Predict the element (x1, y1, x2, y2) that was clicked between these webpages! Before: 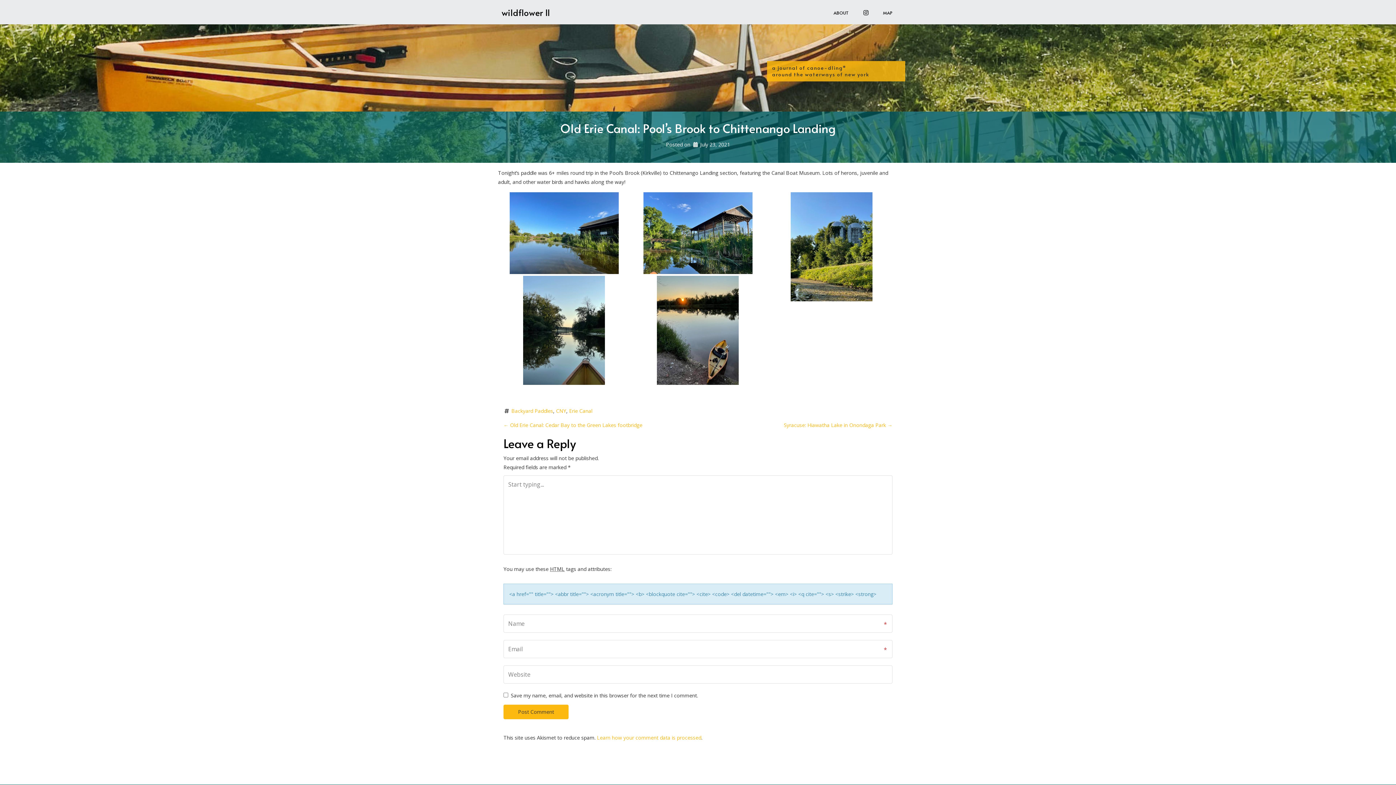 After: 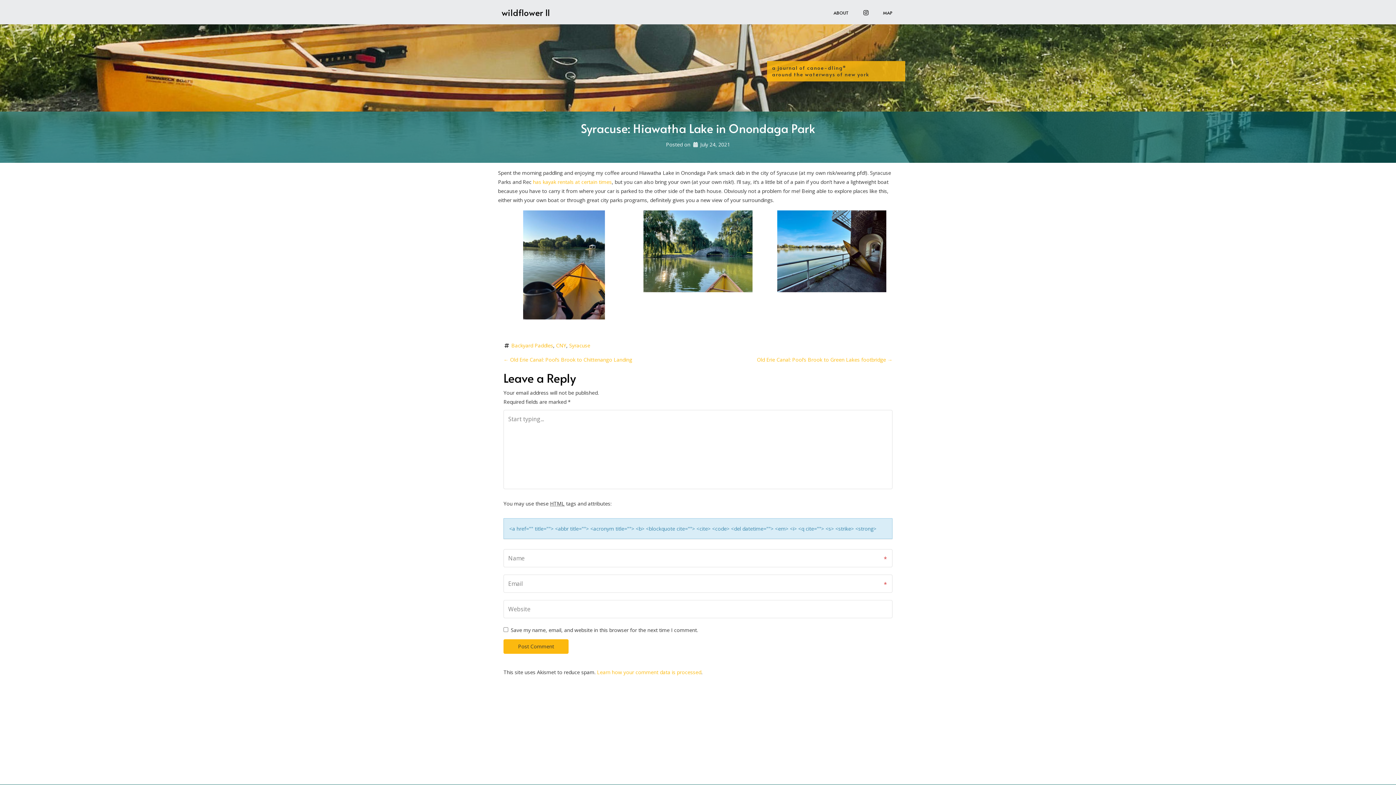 Action: label: Syracuse: Hiawatha Lake in Onondaga Park → bbox: (784, 421, 892, 428)